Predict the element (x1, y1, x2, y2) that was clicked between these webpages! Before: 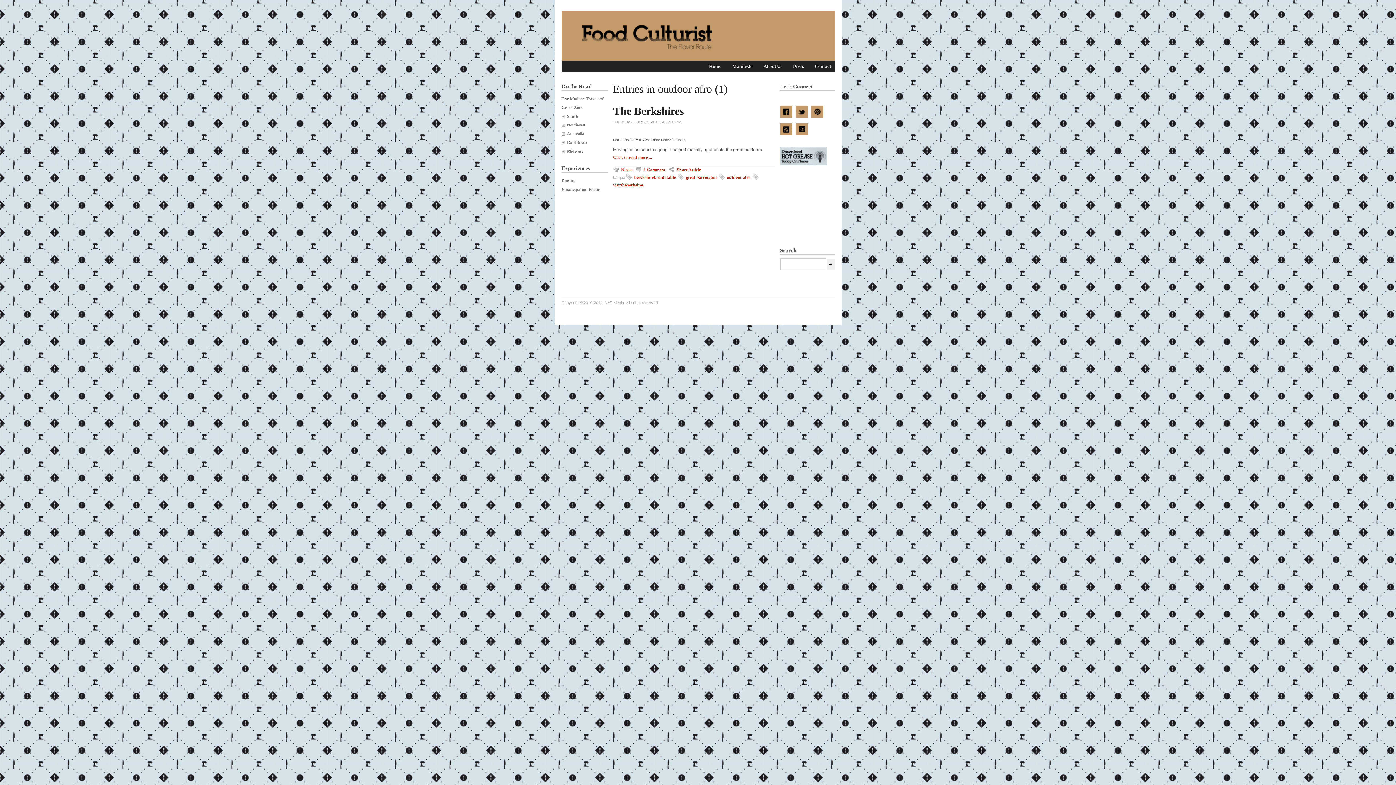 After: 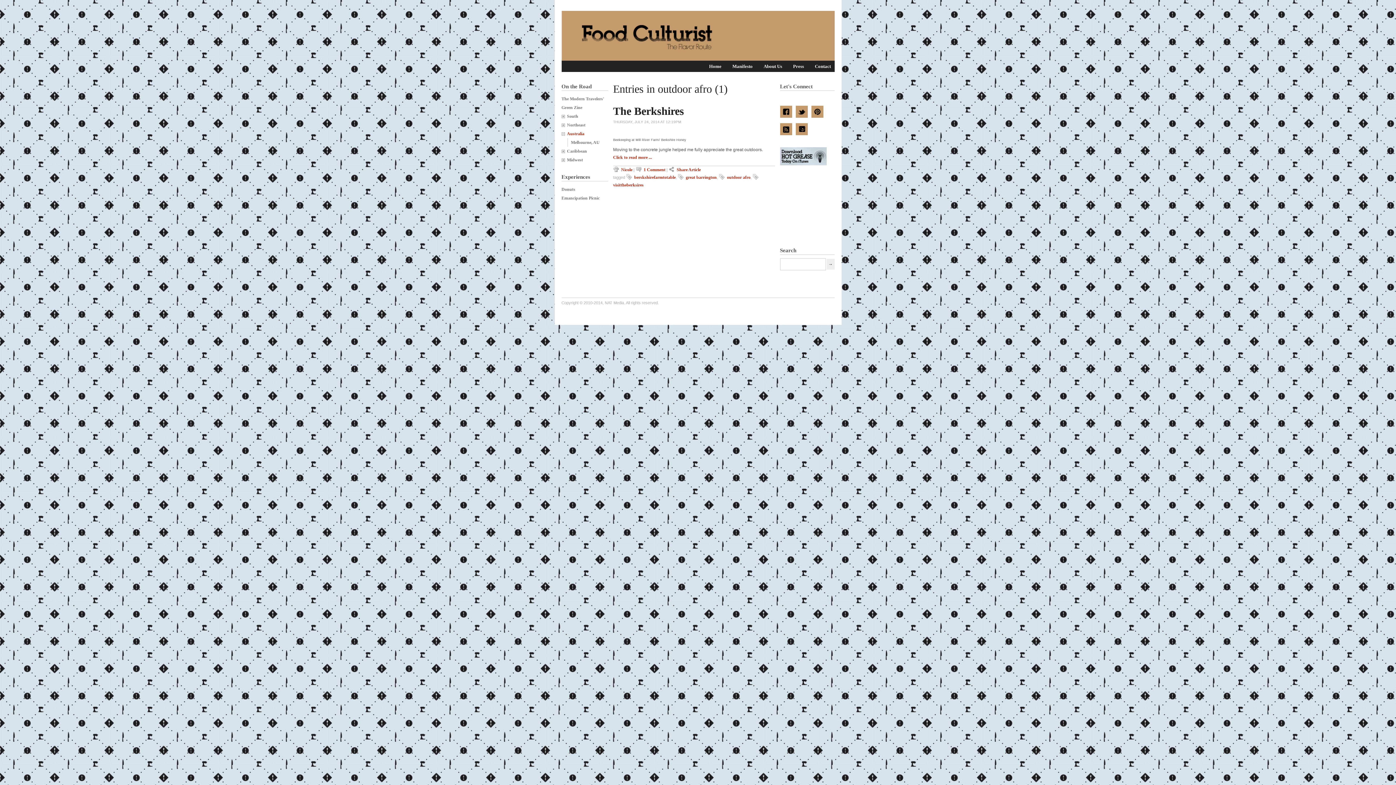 Action: label: Australia bbox: (561, 131, 584, 136)